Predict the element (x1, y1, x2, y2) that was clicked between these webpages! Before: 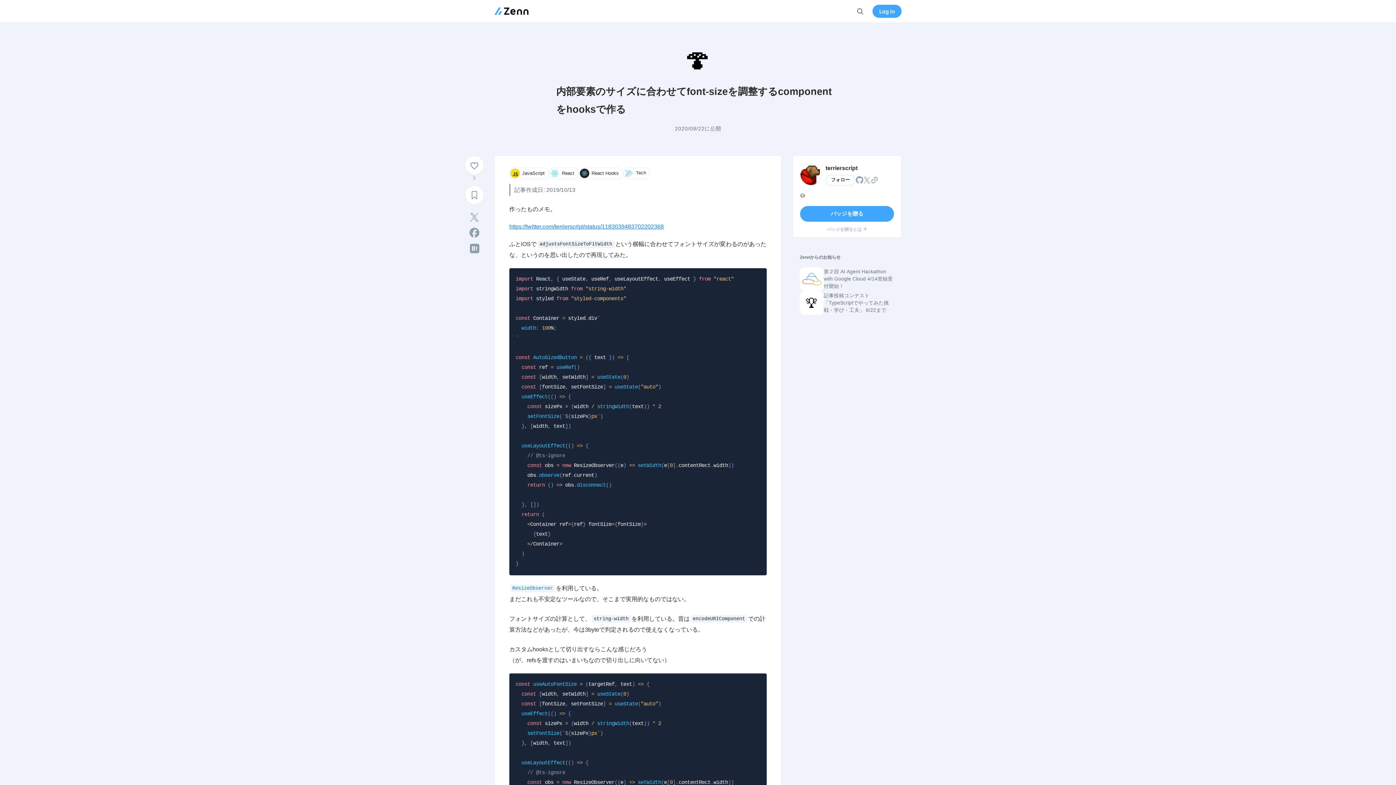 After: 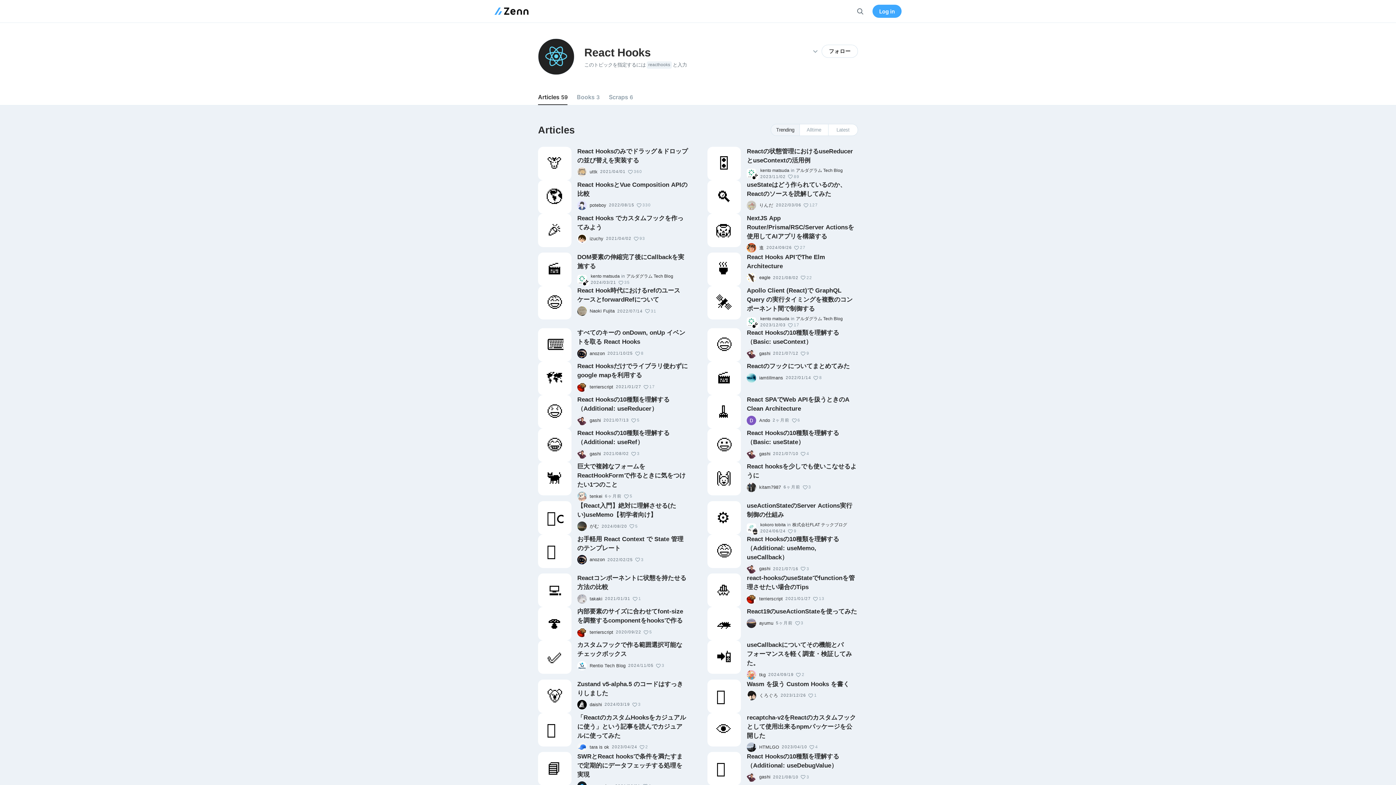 Action: bbox: (578, 167, 623, 179) label: React Hooks